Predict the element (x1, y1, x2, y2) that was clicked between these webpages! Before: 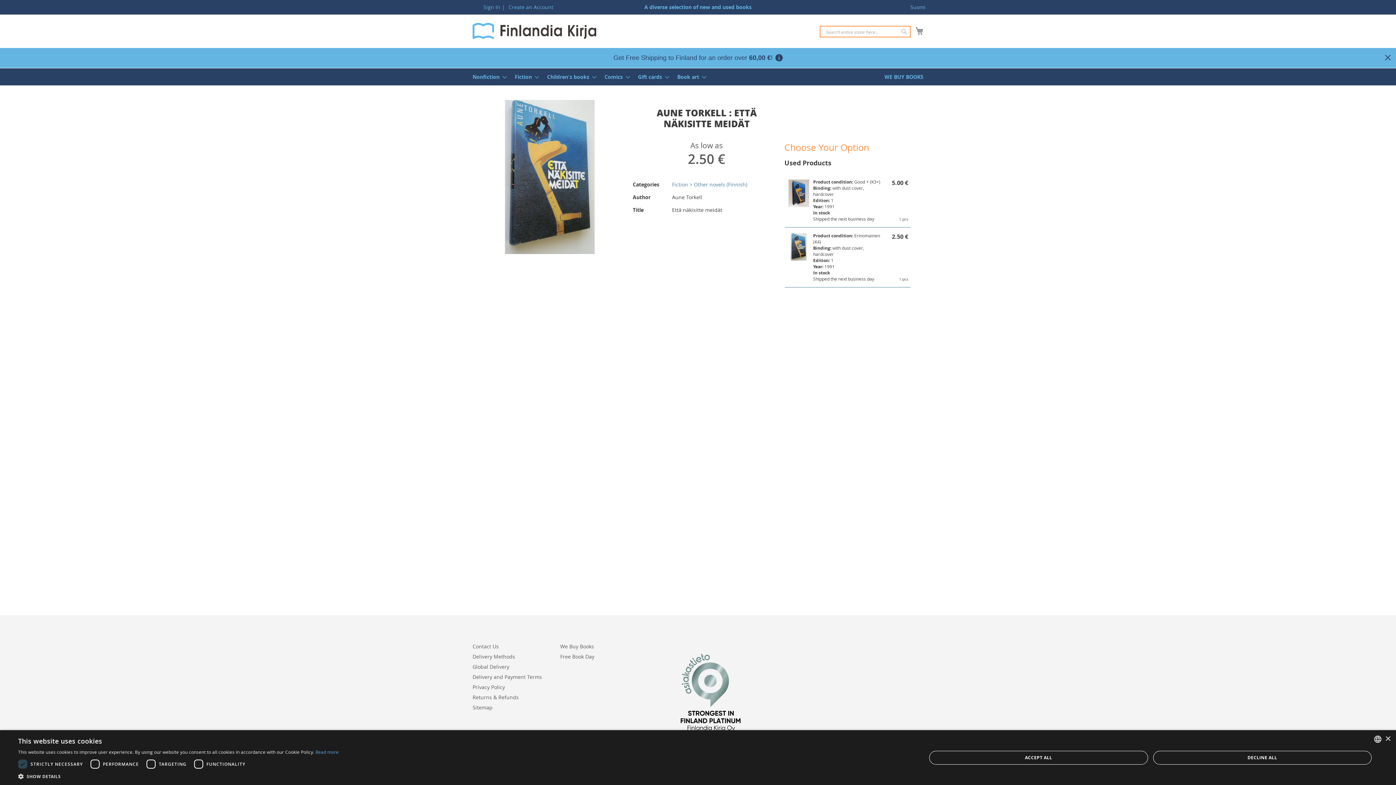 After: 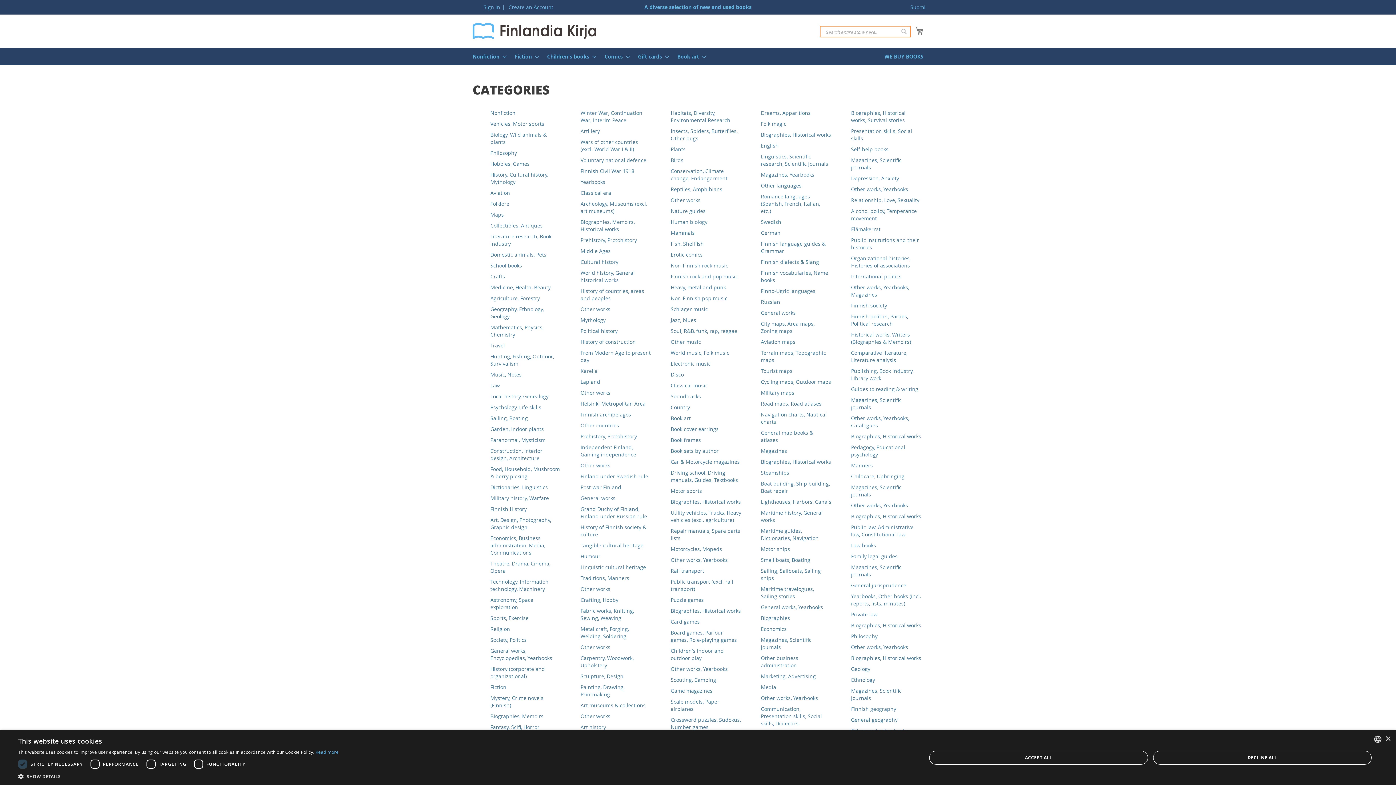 Action: bbox: (472, 700, 492, 714) label: Sitemap